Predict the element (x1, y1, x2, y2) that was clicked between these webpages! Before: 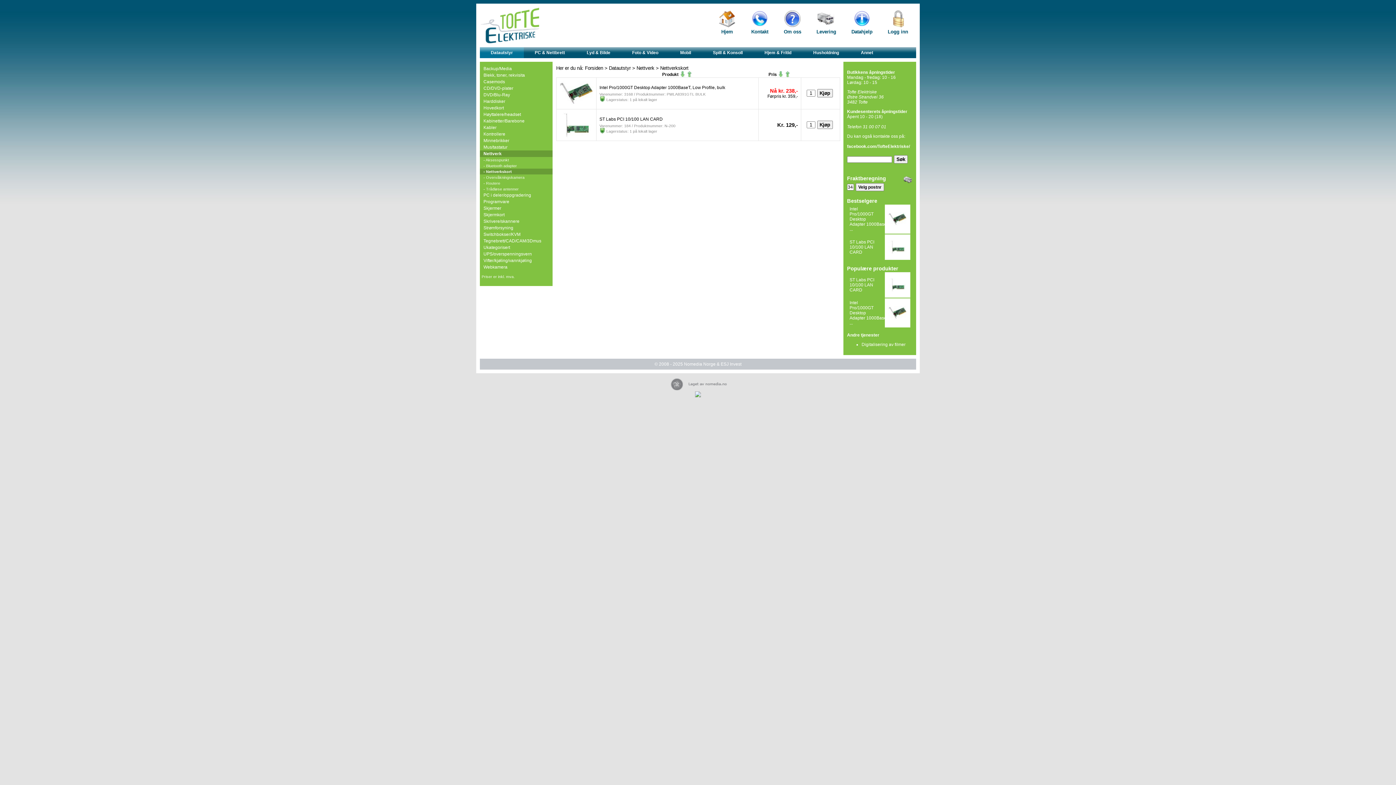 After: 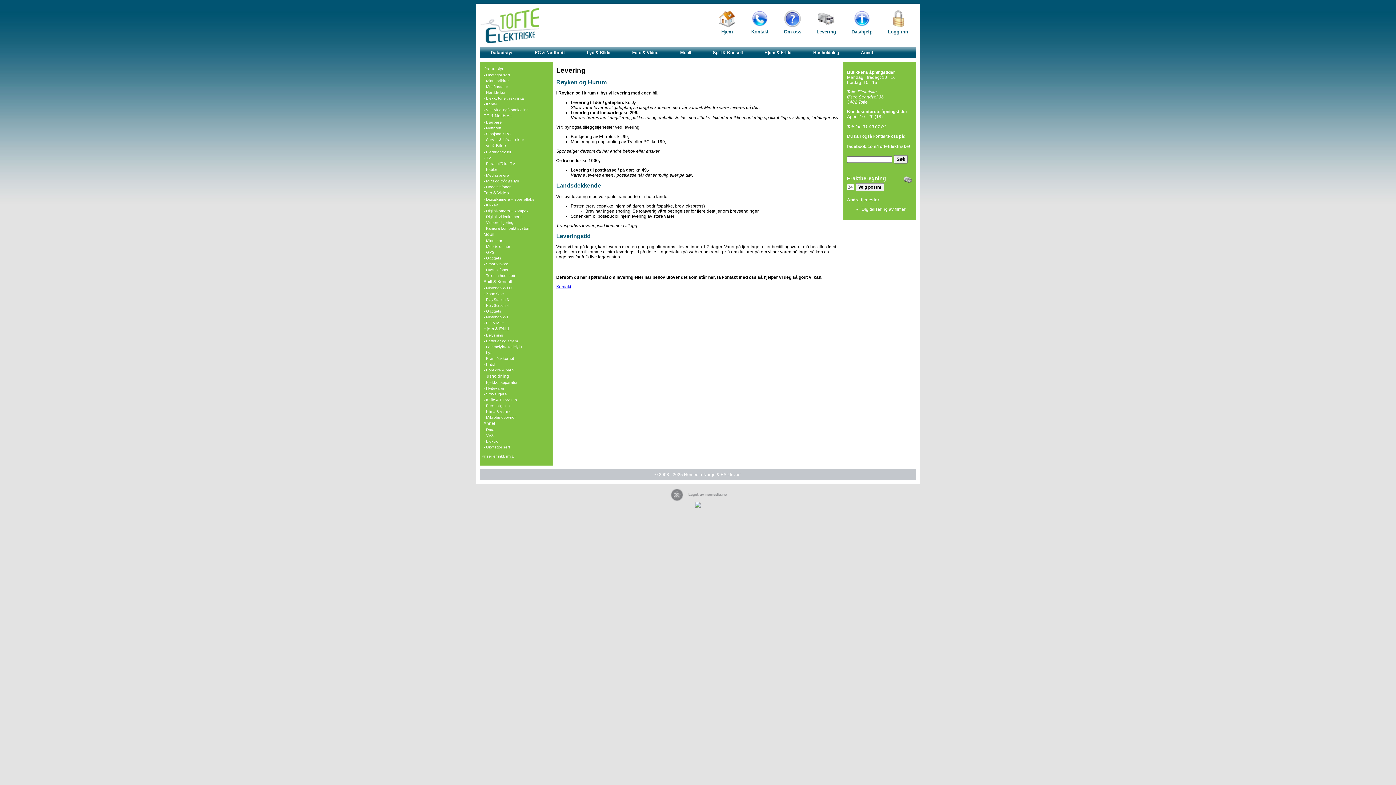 Action: bbox: (817, 23, 835, 28)